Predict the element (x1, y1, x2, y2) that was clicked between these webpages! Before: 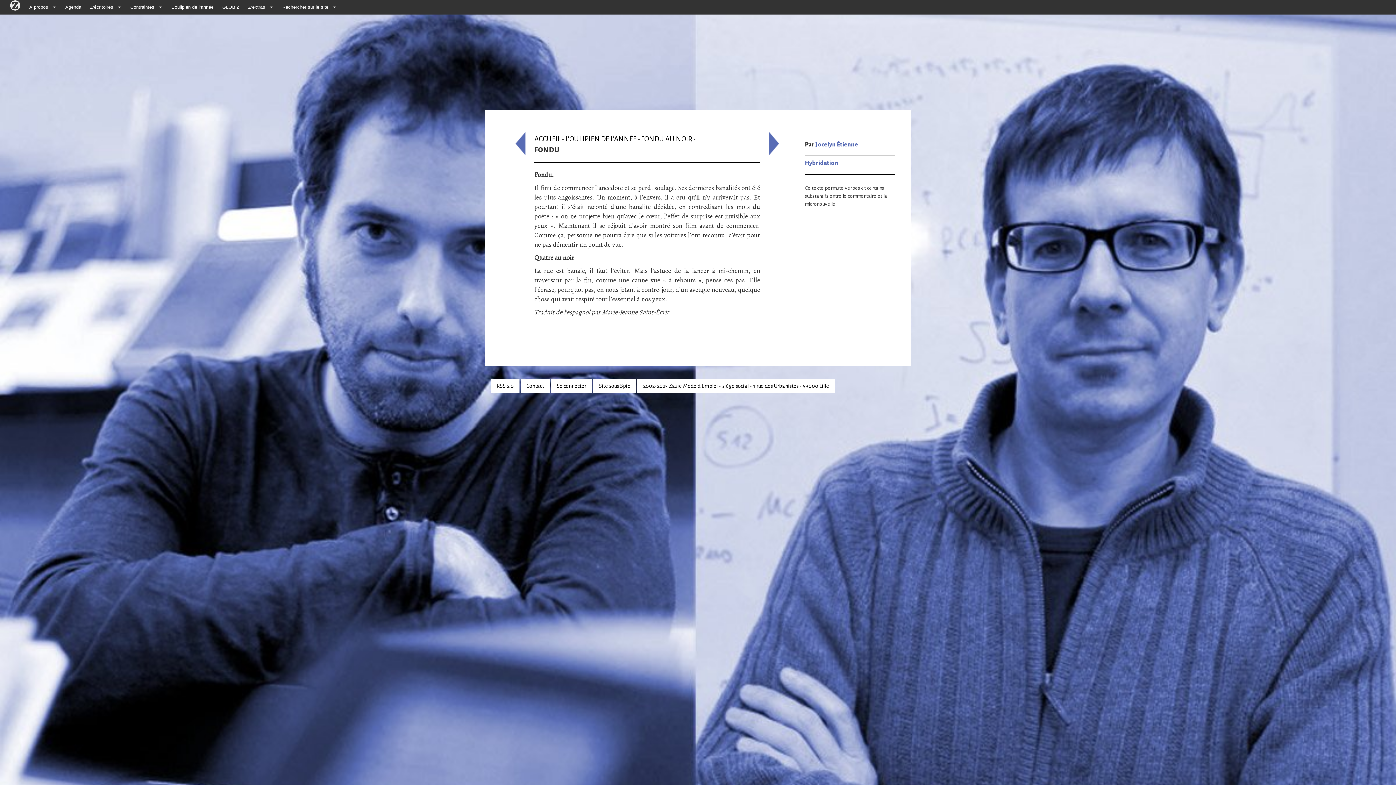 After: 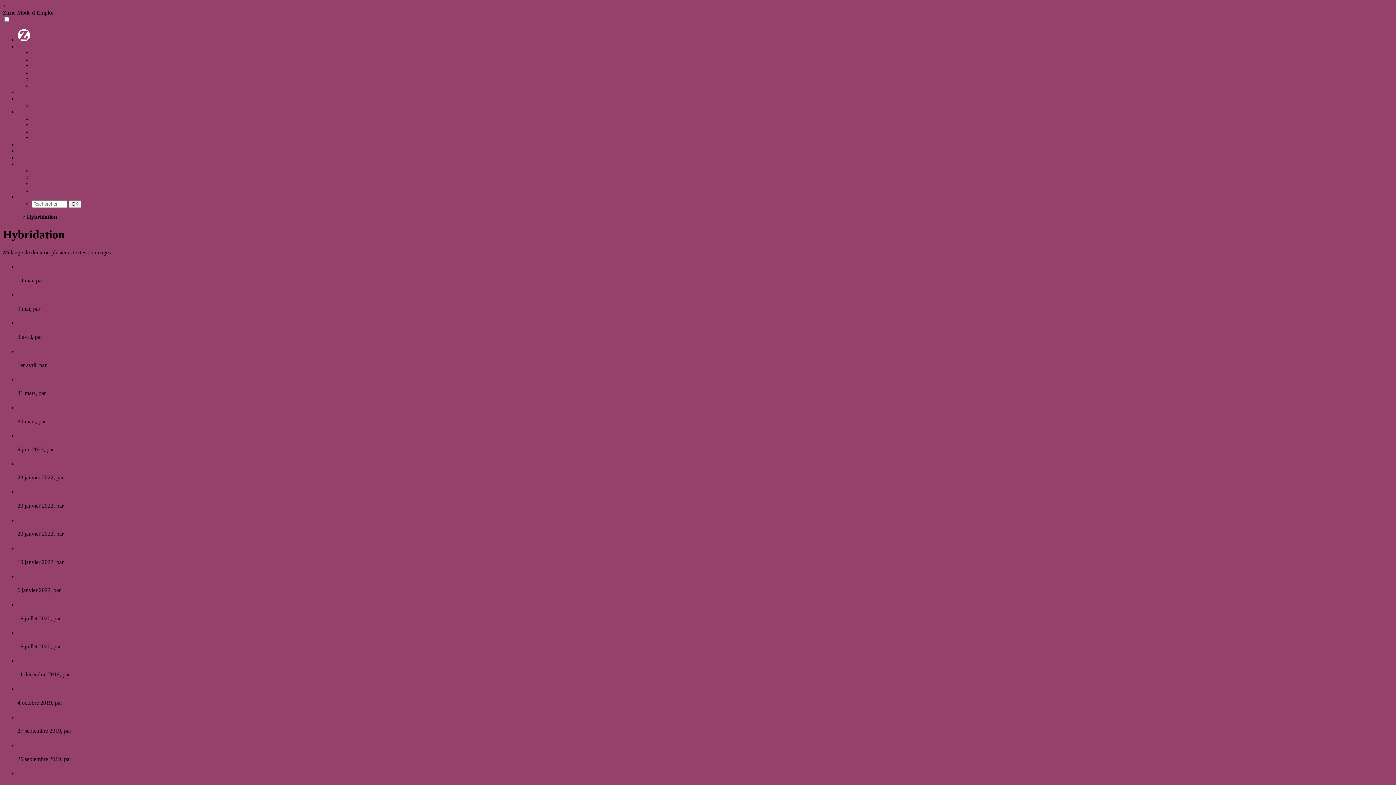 Action: label: Hybridation bbox: (805, 160, 838, 166)